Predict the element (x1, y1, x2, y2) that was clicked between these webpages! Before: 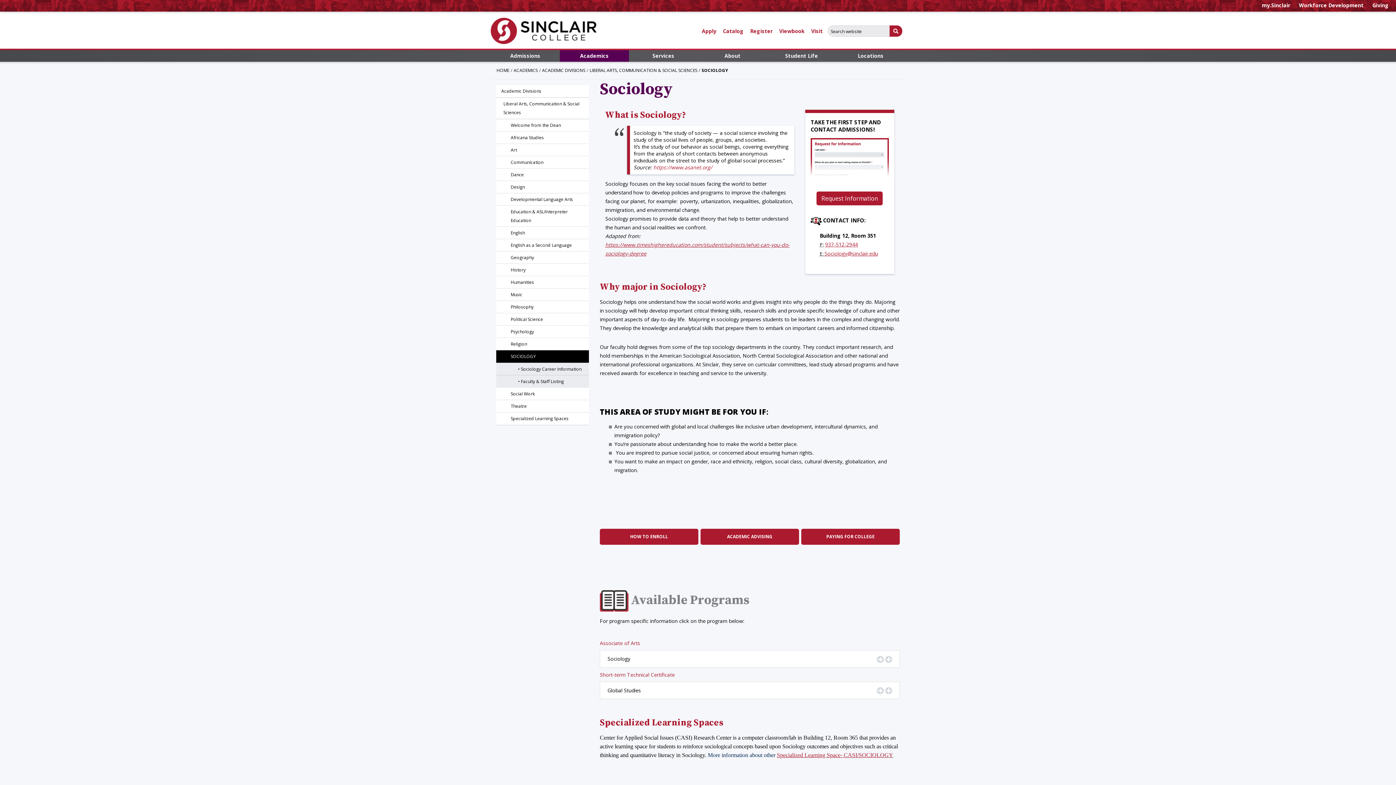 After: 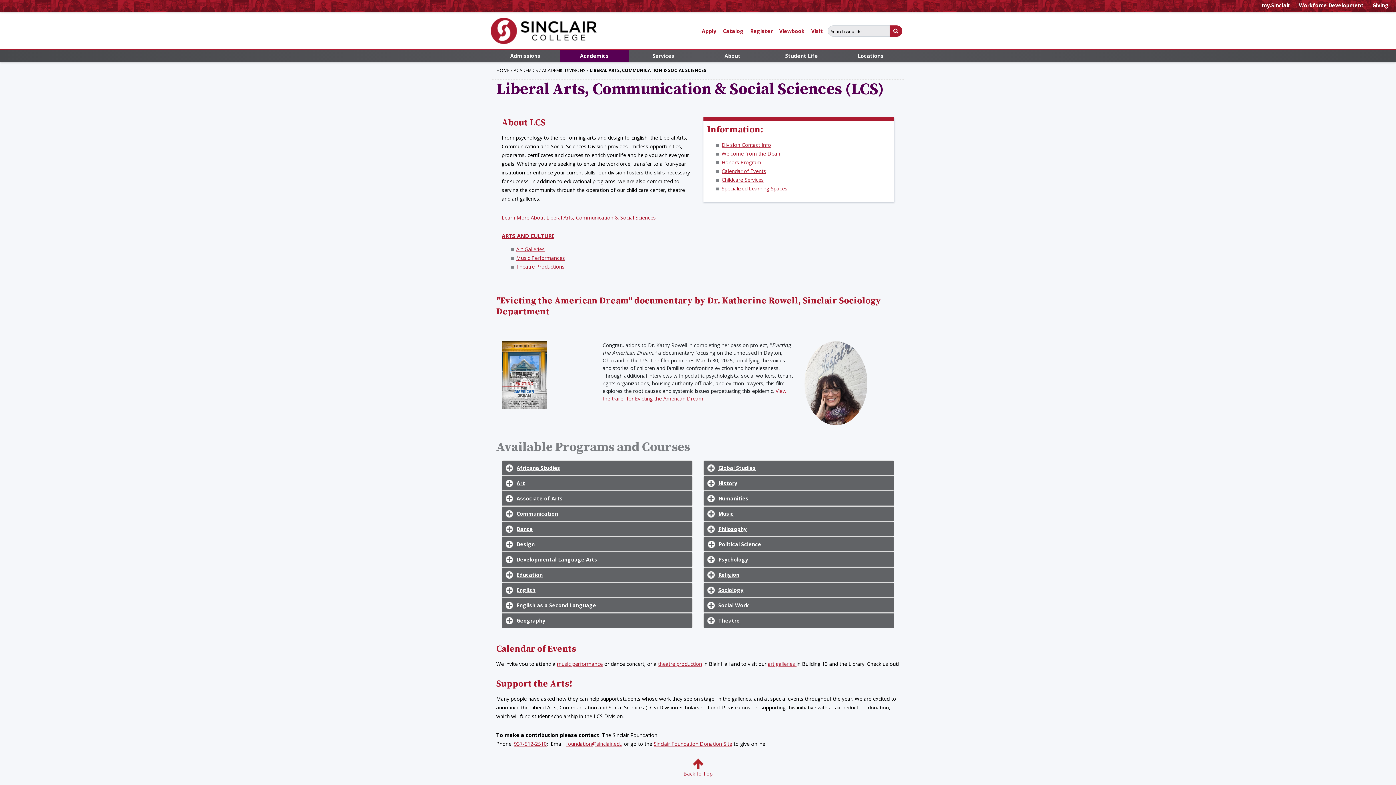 Action: bbox: (496, 97, 589, 118) label: Liberal Arts, Communication & Social Sciences